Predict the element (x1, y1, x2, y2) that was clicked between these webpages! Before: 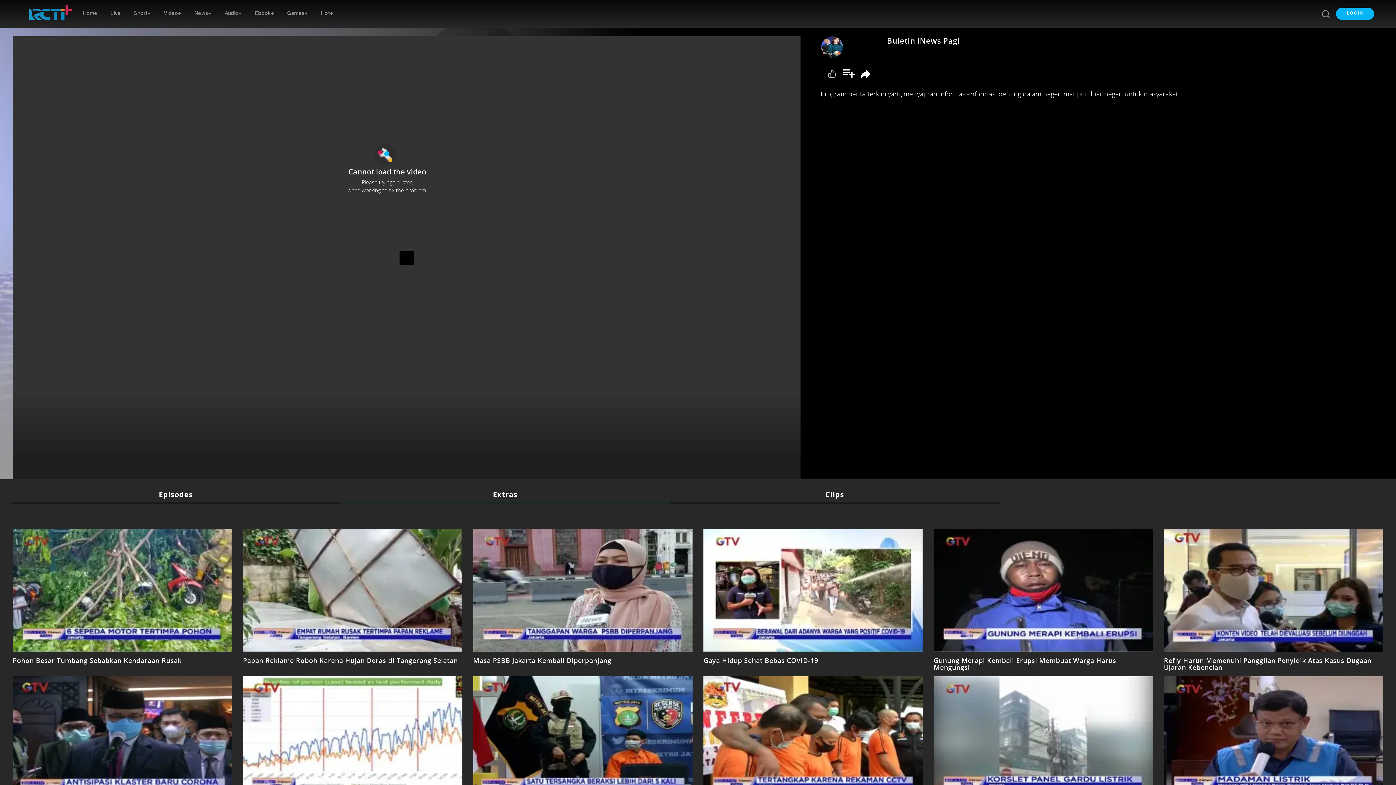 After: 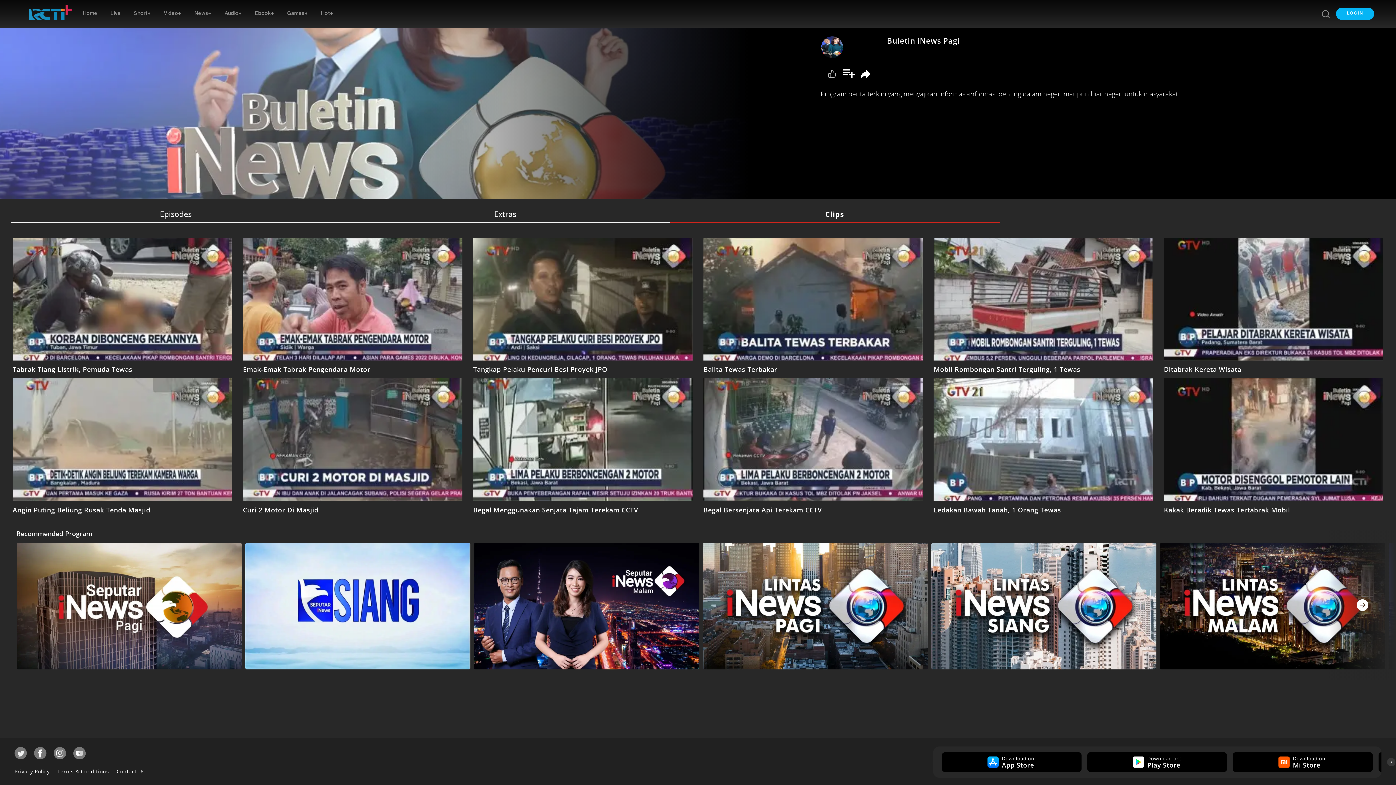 Action: label: Clips bbox: (669, 151, 999, 160)